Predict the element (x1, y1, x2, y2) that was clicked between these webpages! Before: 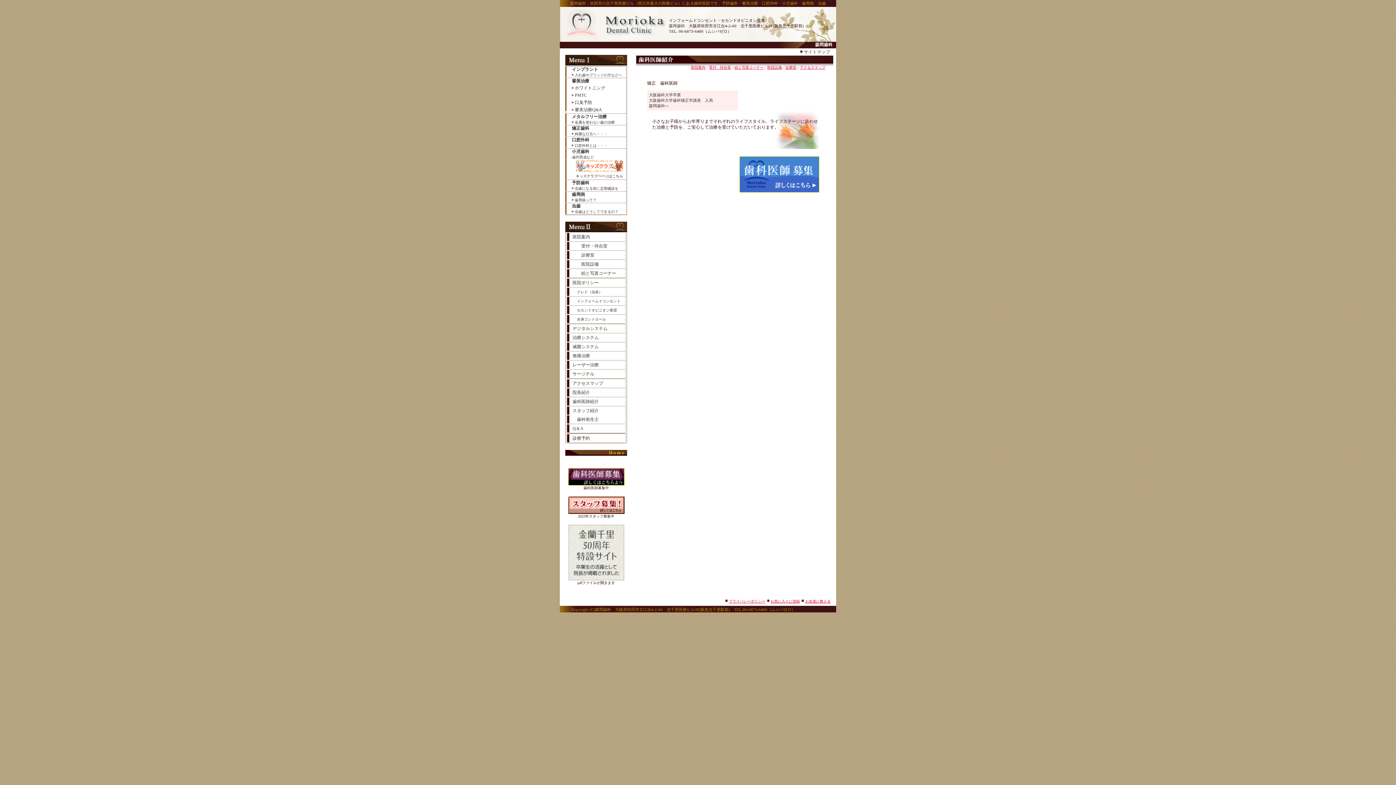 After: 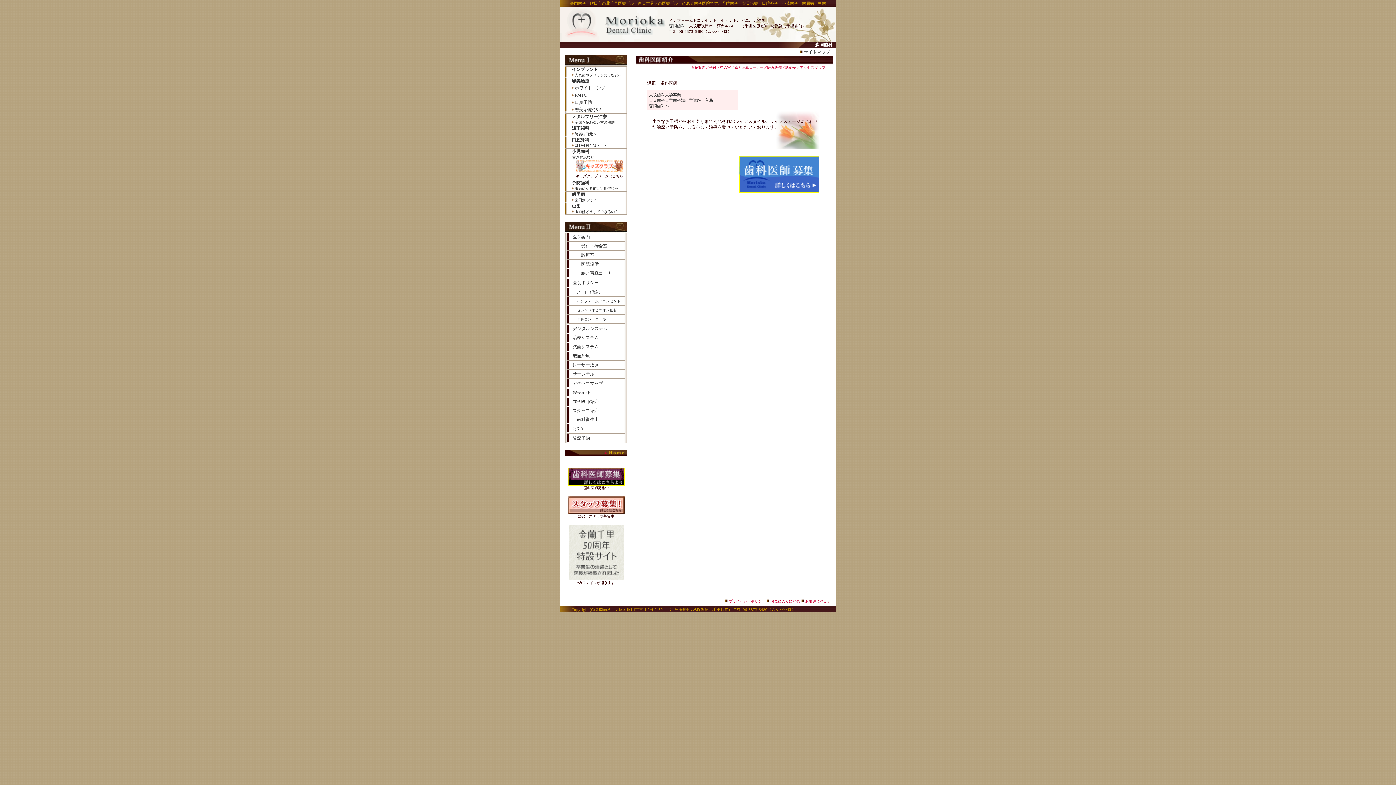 Action: label: お気に入りに登録 bbox: (770, 599, 800, 603)